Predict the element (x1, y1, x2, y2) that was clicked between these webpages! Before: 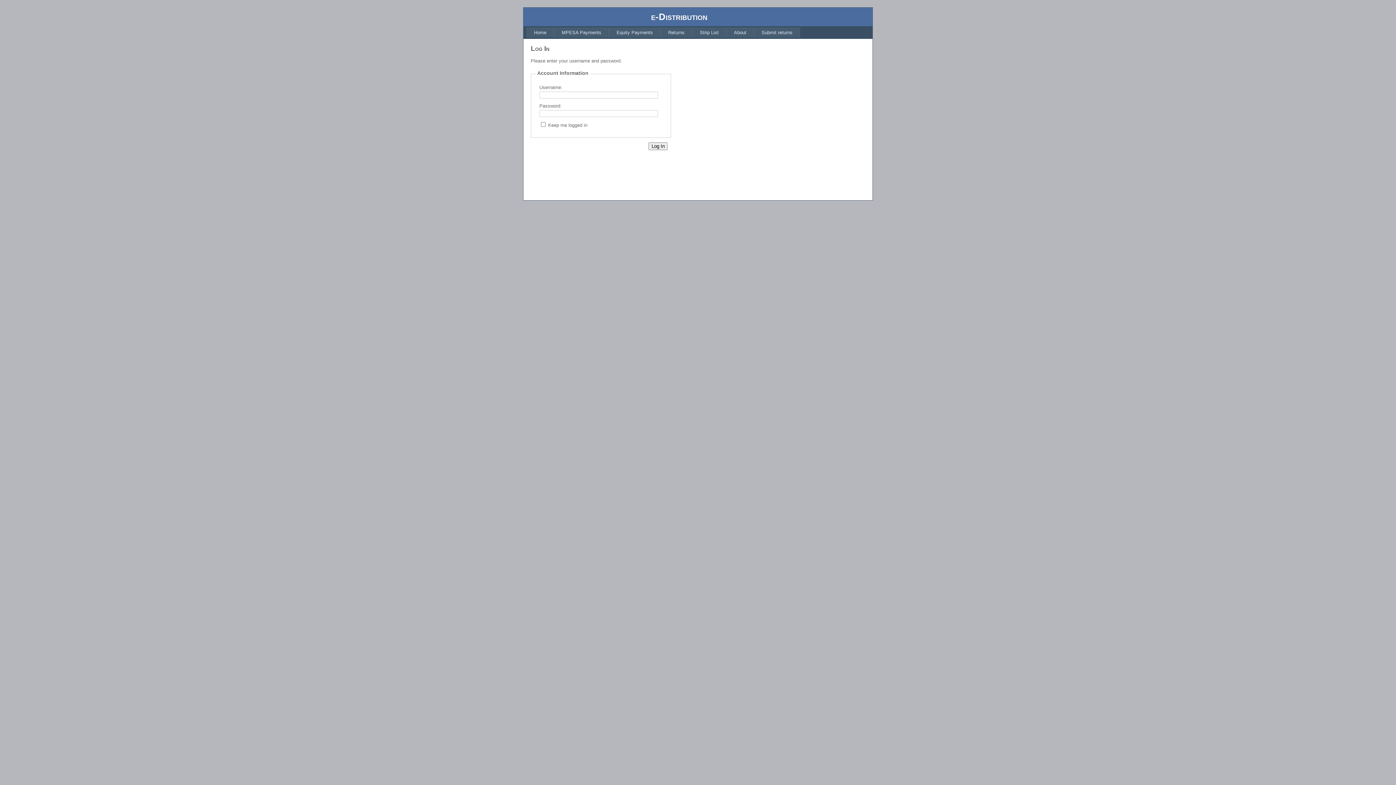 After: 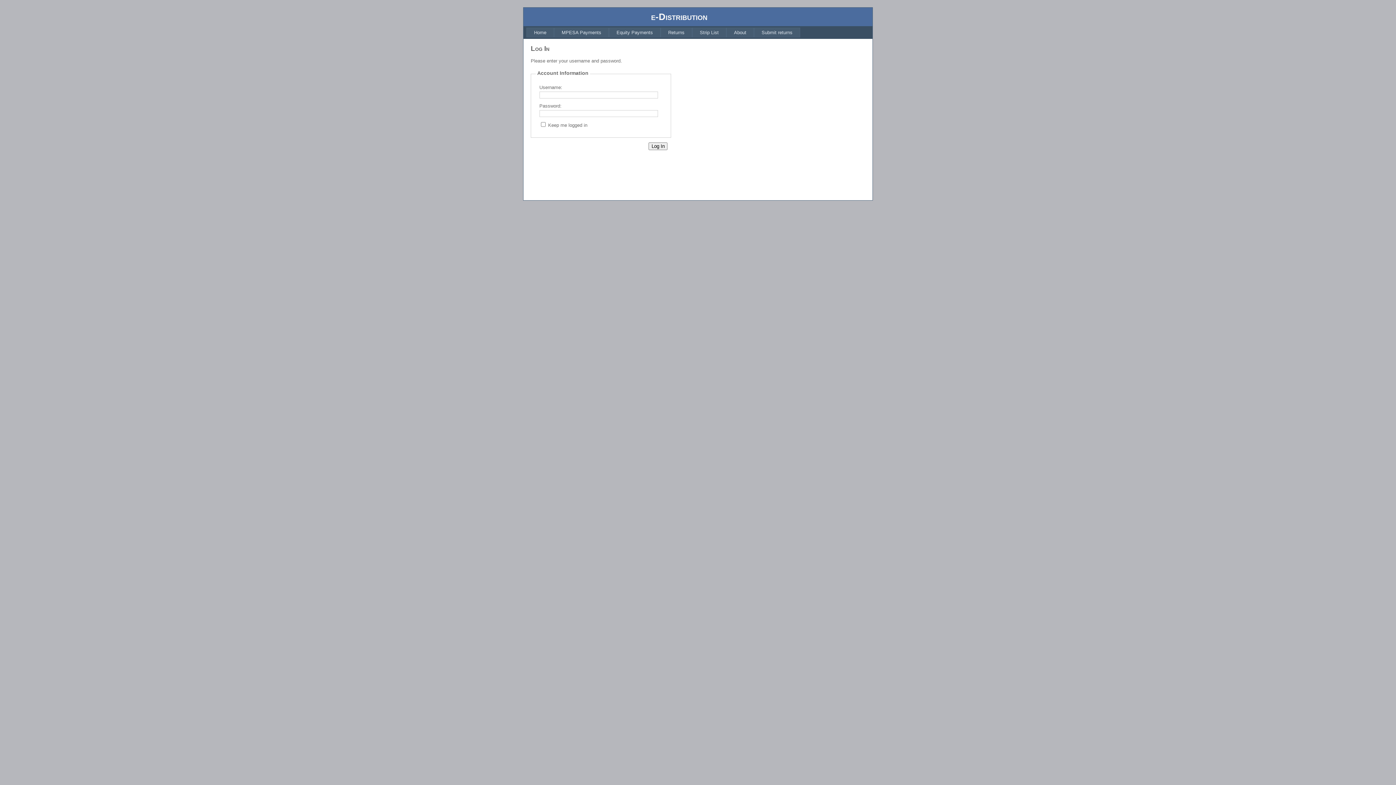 Action: label: Returns bbox: (660, 27, 692, 37)